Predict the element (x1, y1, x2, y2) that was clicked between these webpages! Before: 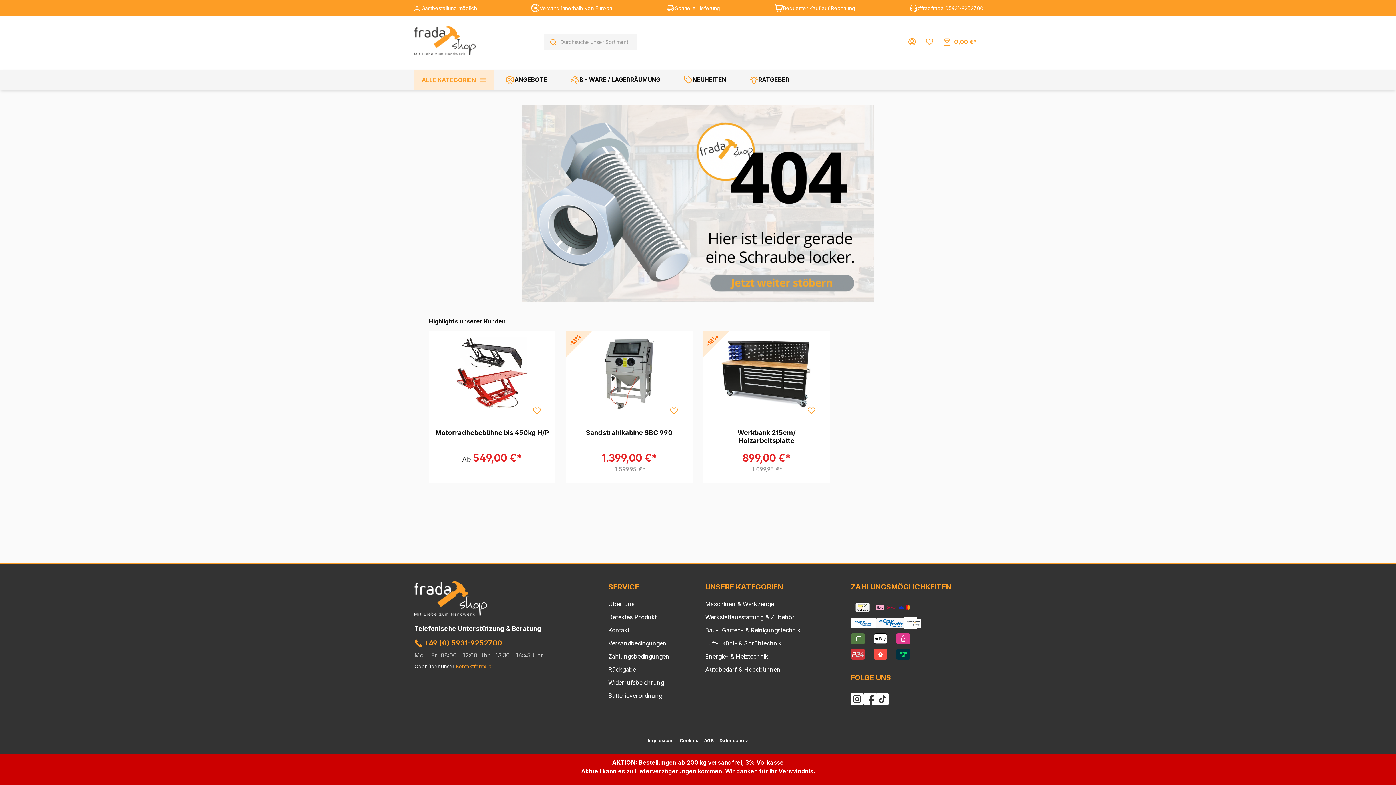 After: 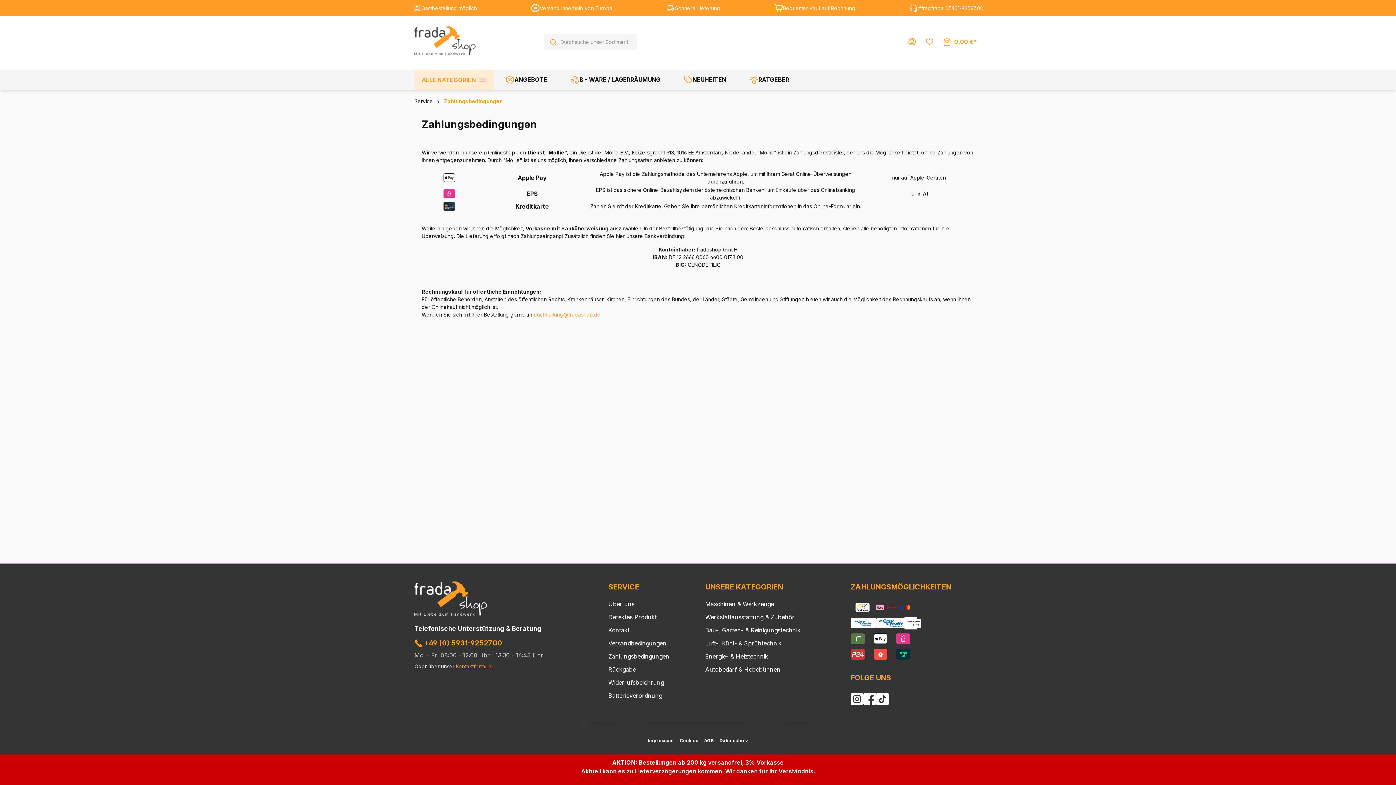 Action: bbox: (896, 648, 910, 661)